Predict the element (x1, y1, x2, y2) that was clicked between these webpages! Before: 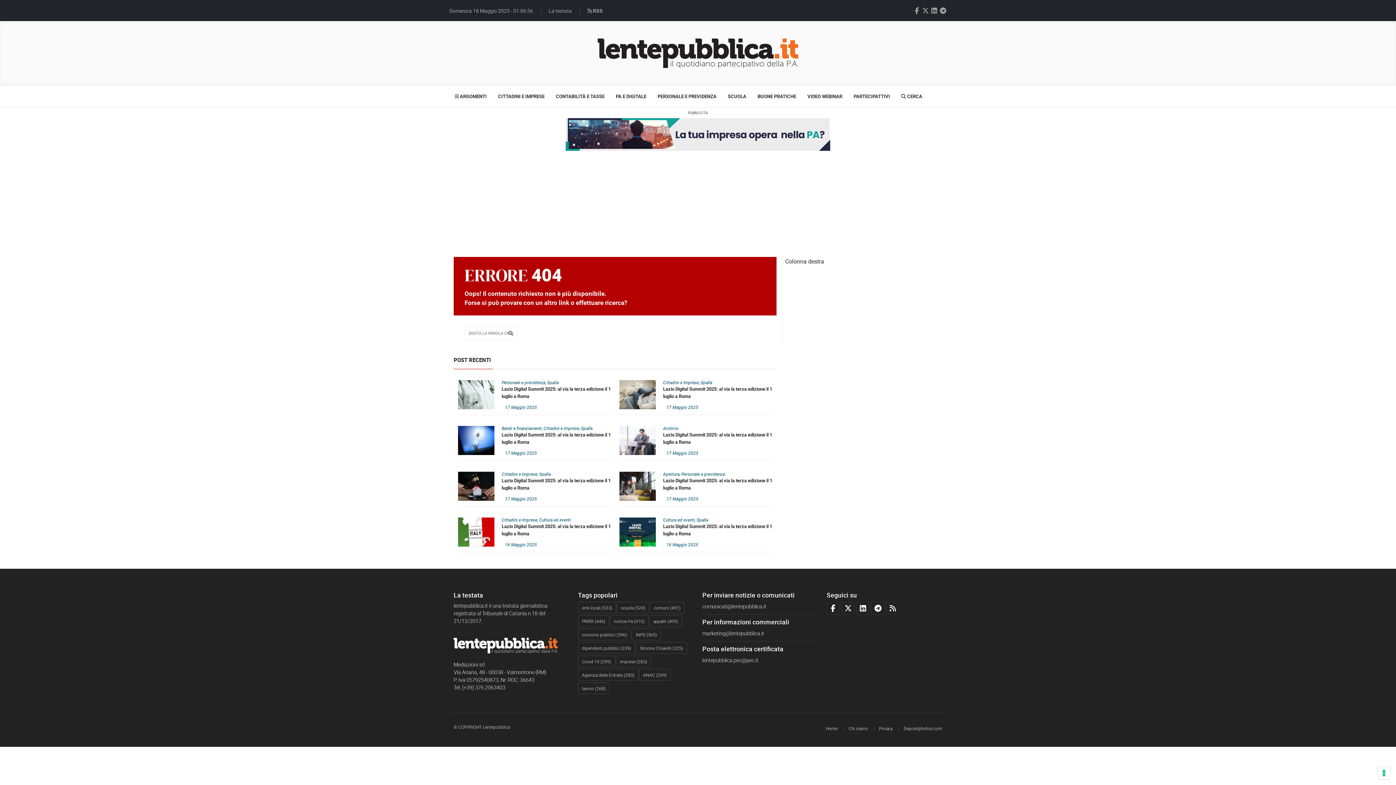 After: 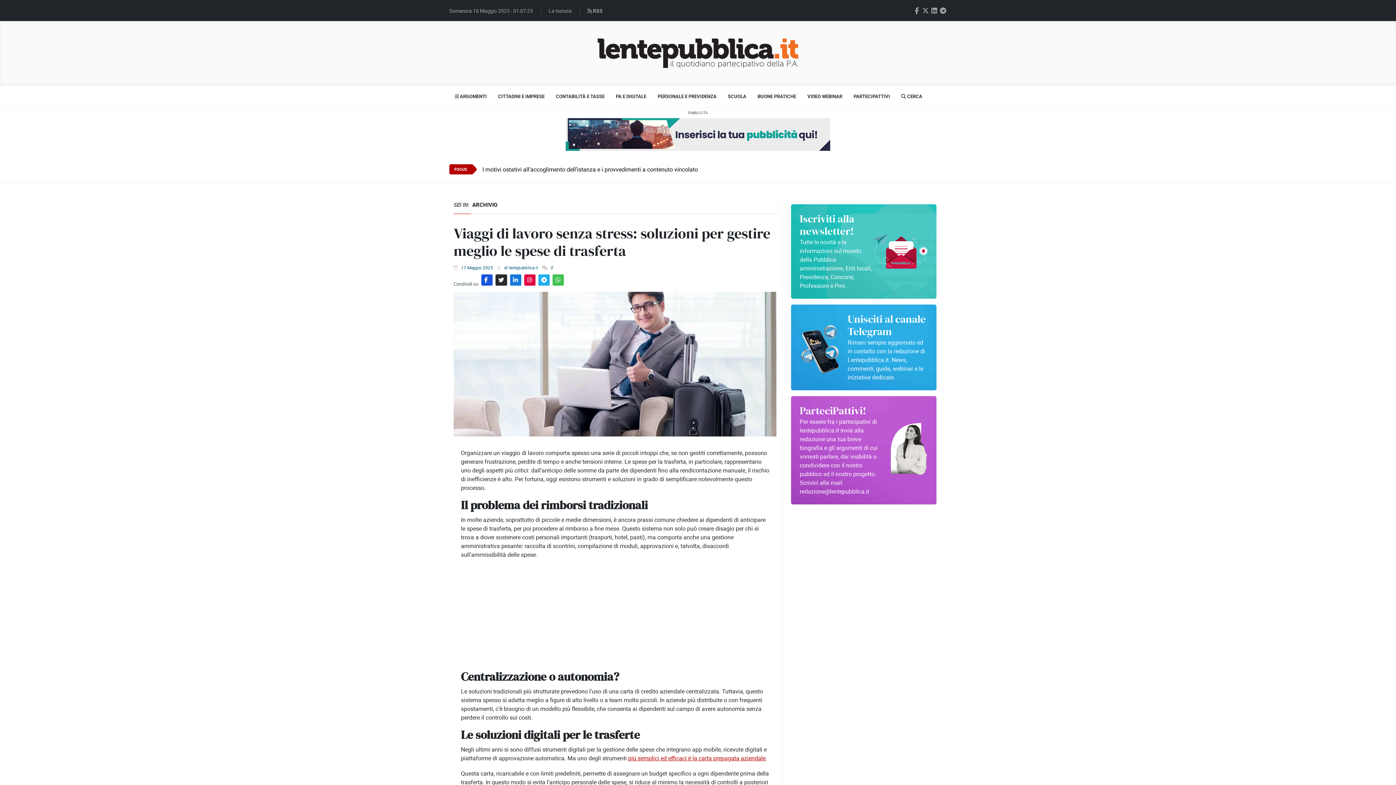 Action: bbox: (663, 431, 772, 445) label: Lazio Digital Summit 2025: al via la terza edizione il 1 luglio a Roma